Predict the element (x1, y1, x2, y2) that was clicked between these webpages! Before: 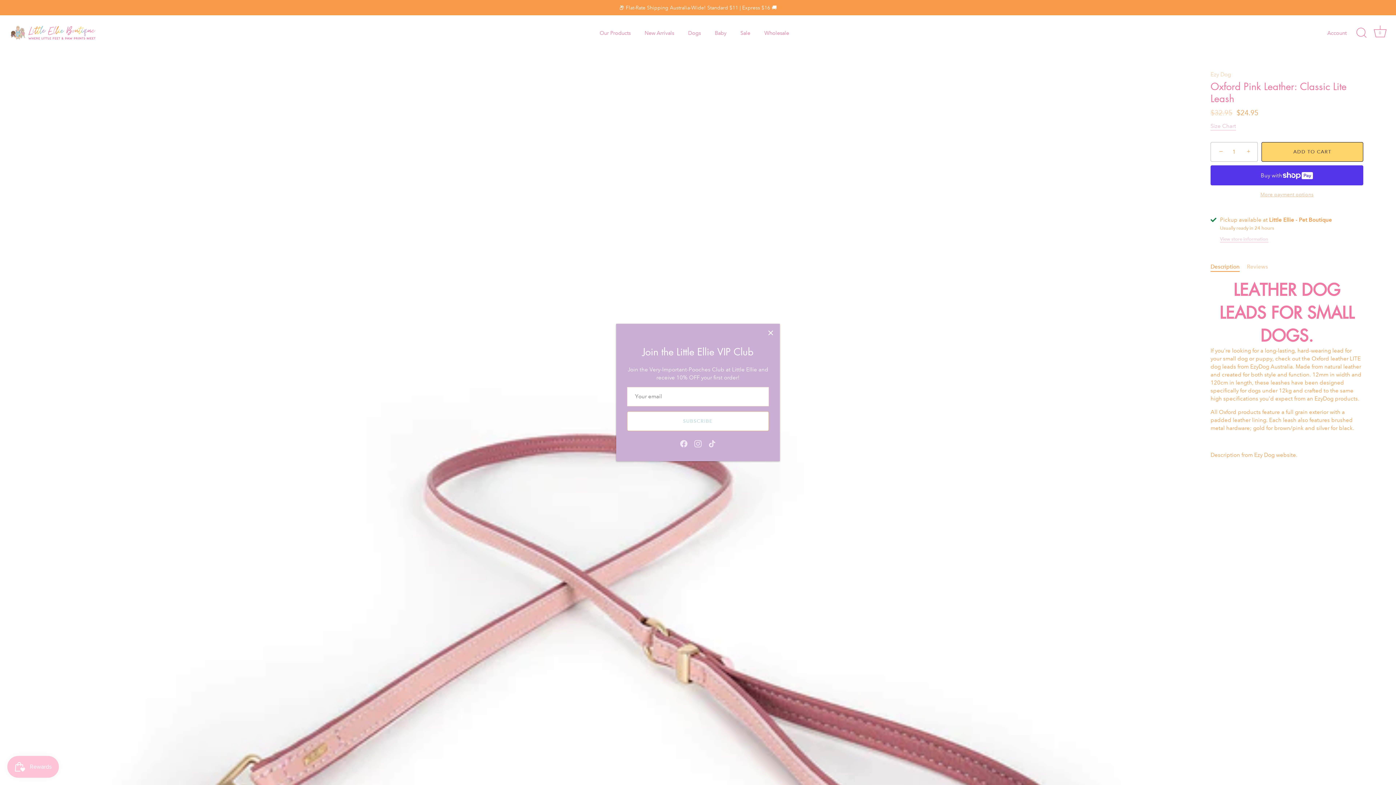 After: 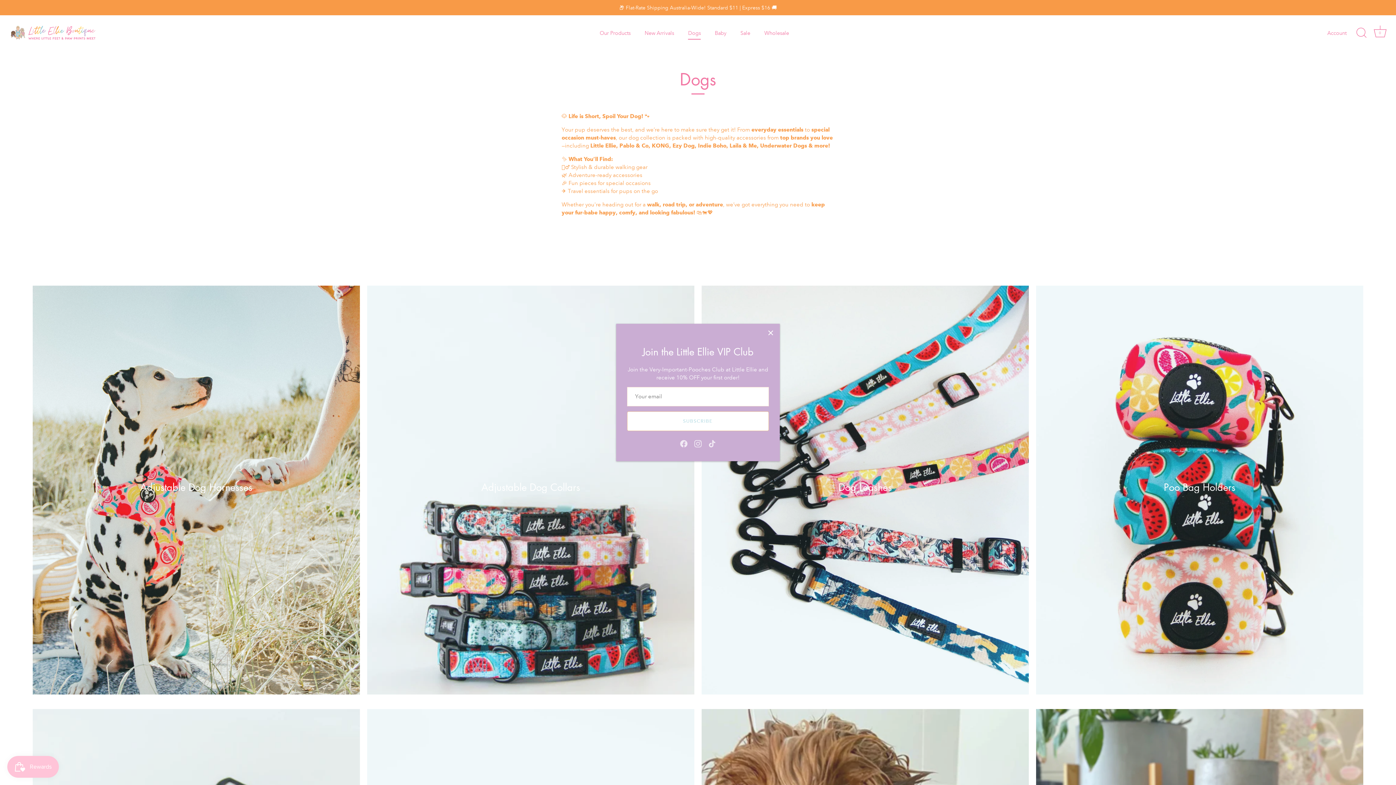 Action: bbox: (681, 26, 707, 39) label: Dogs